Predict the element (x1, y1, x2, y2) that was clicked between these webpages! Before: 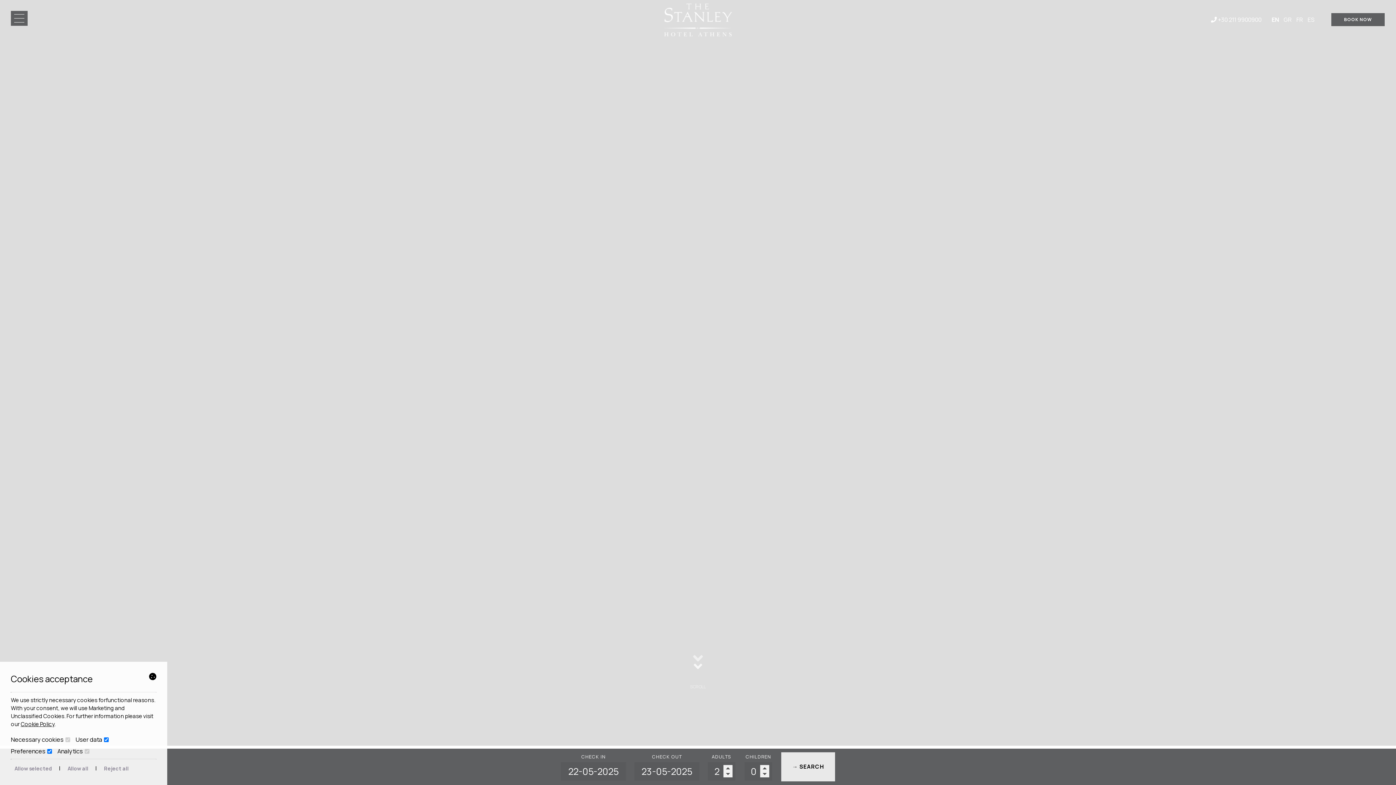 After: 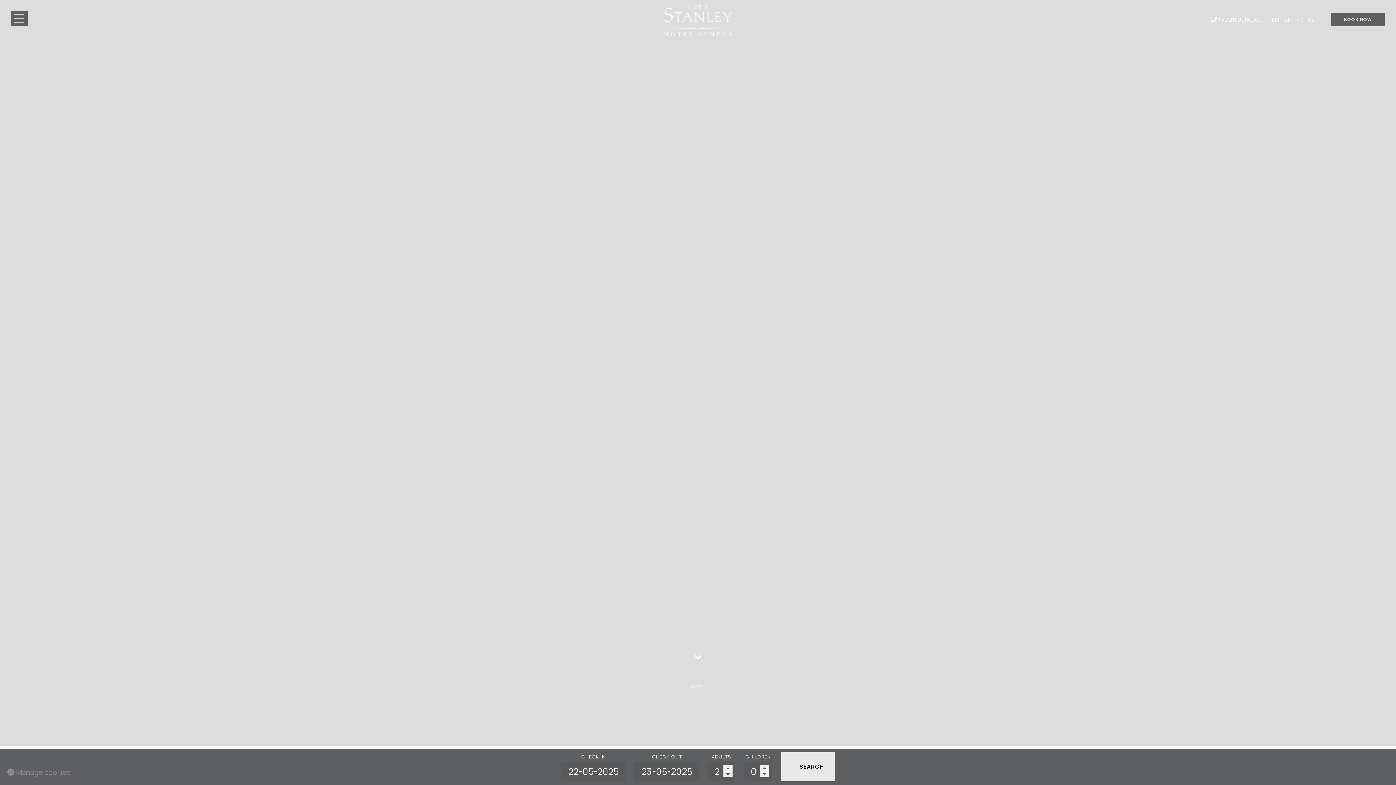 Action: label: Allow all bbox: (64, 763, 92, 774)